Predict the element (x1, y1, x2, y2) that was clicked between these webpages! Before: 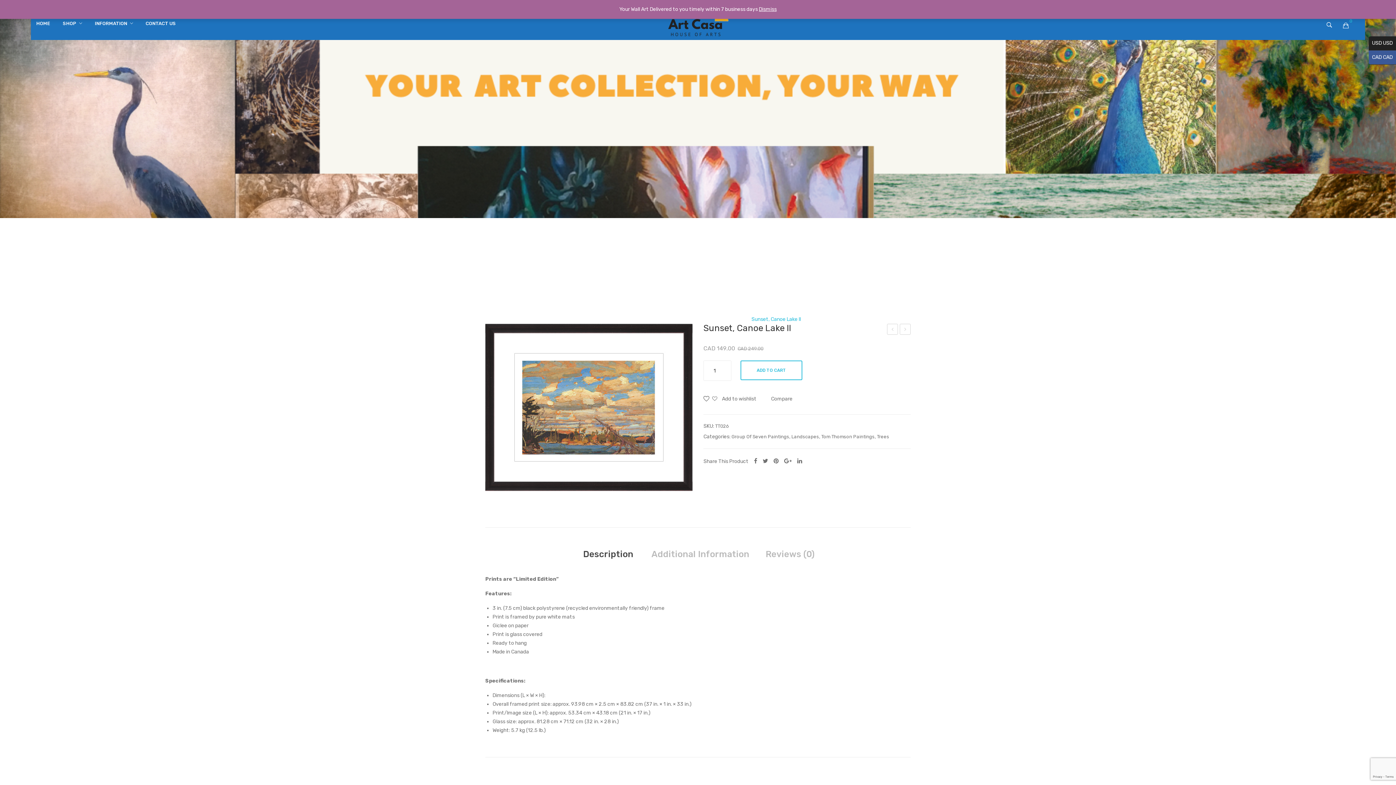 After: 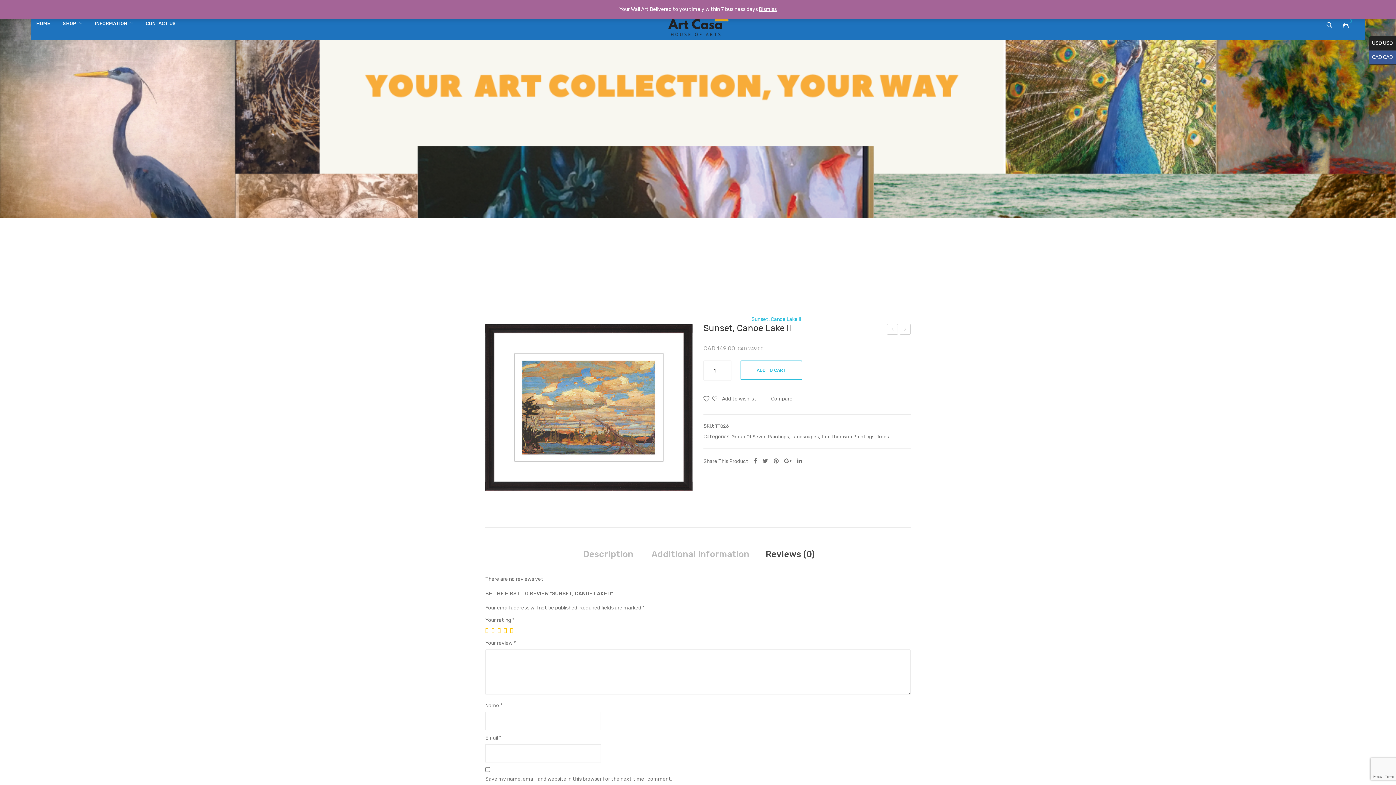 Action: label: Reviews (0) bbox: (765, 550, 814, 558)